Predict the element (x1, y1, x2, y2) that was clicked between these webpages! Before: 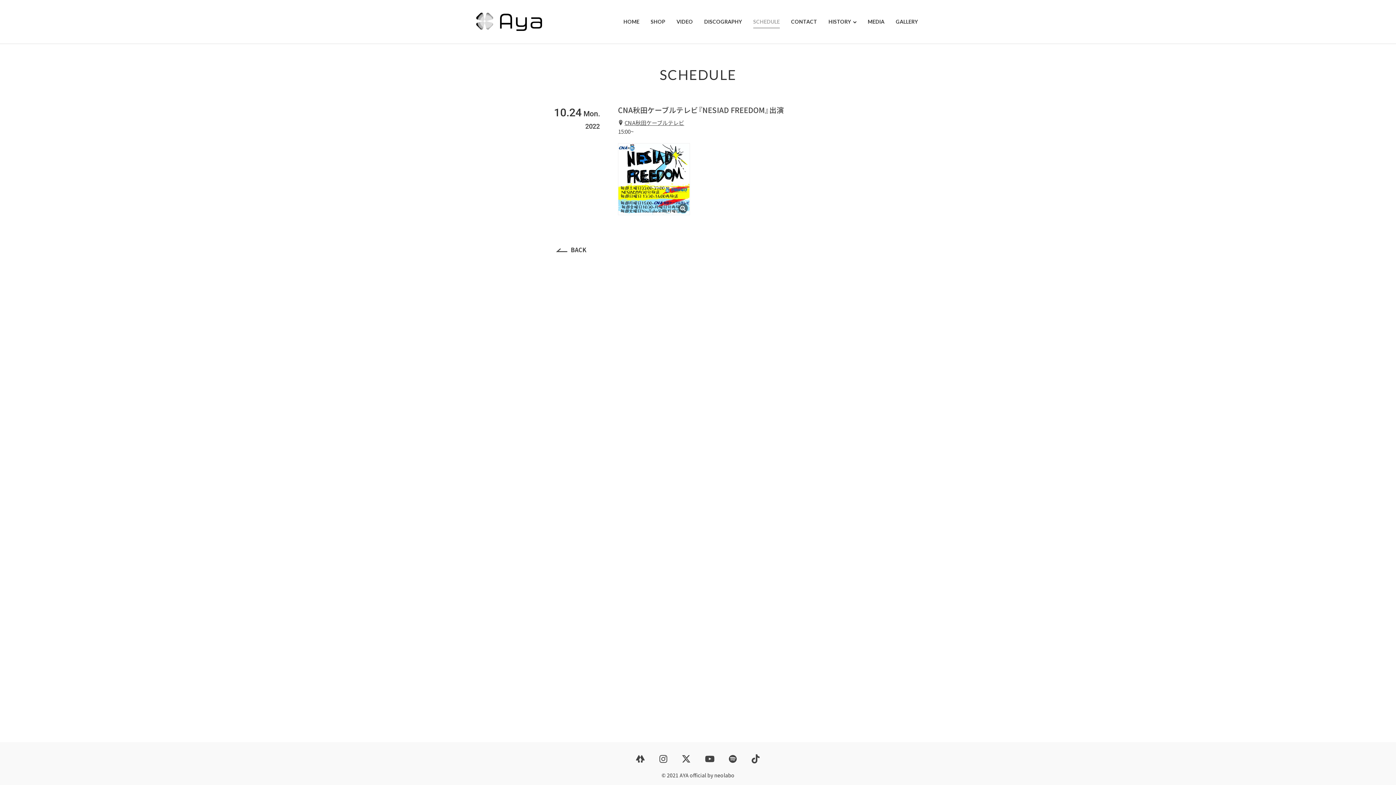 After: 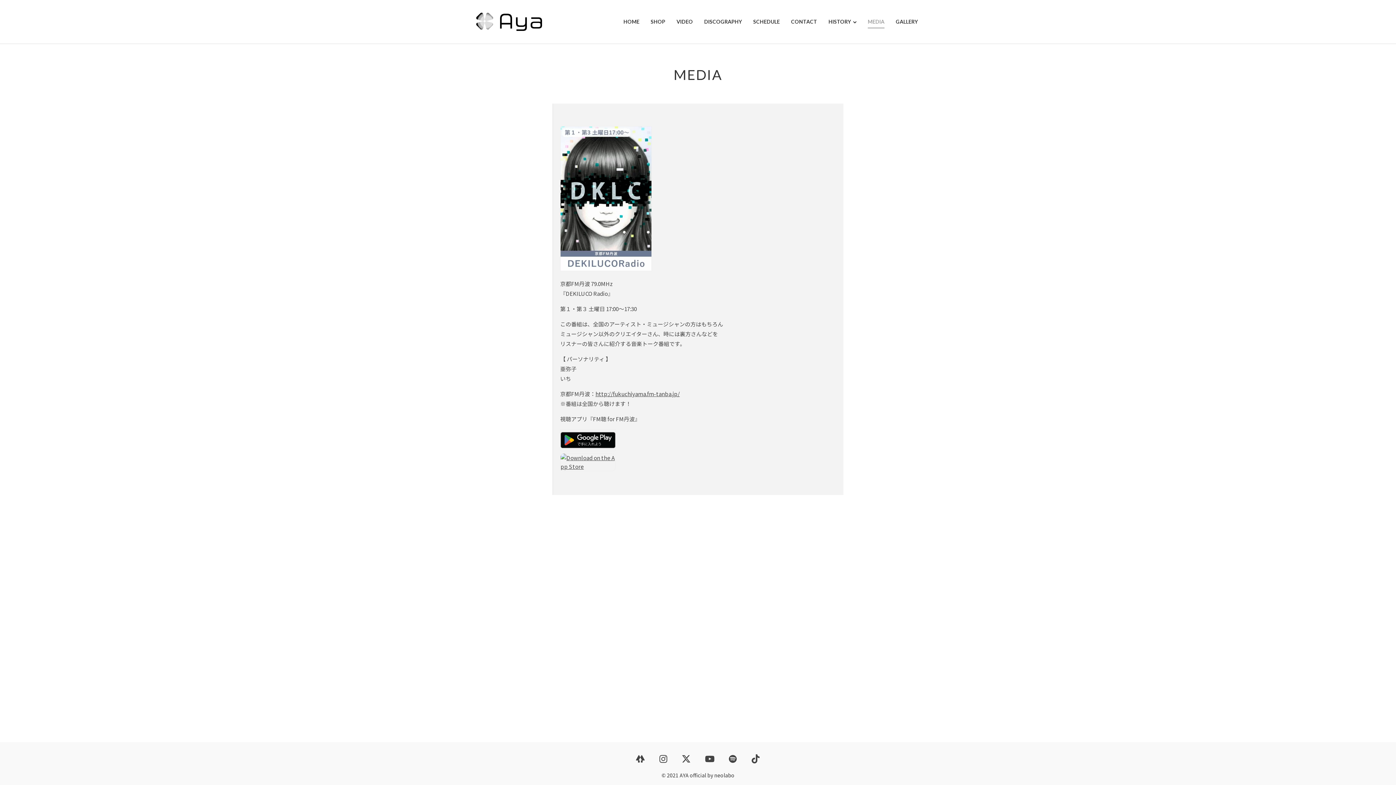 Action: bbox: (862, 16, 890, 26) label: MEDIA